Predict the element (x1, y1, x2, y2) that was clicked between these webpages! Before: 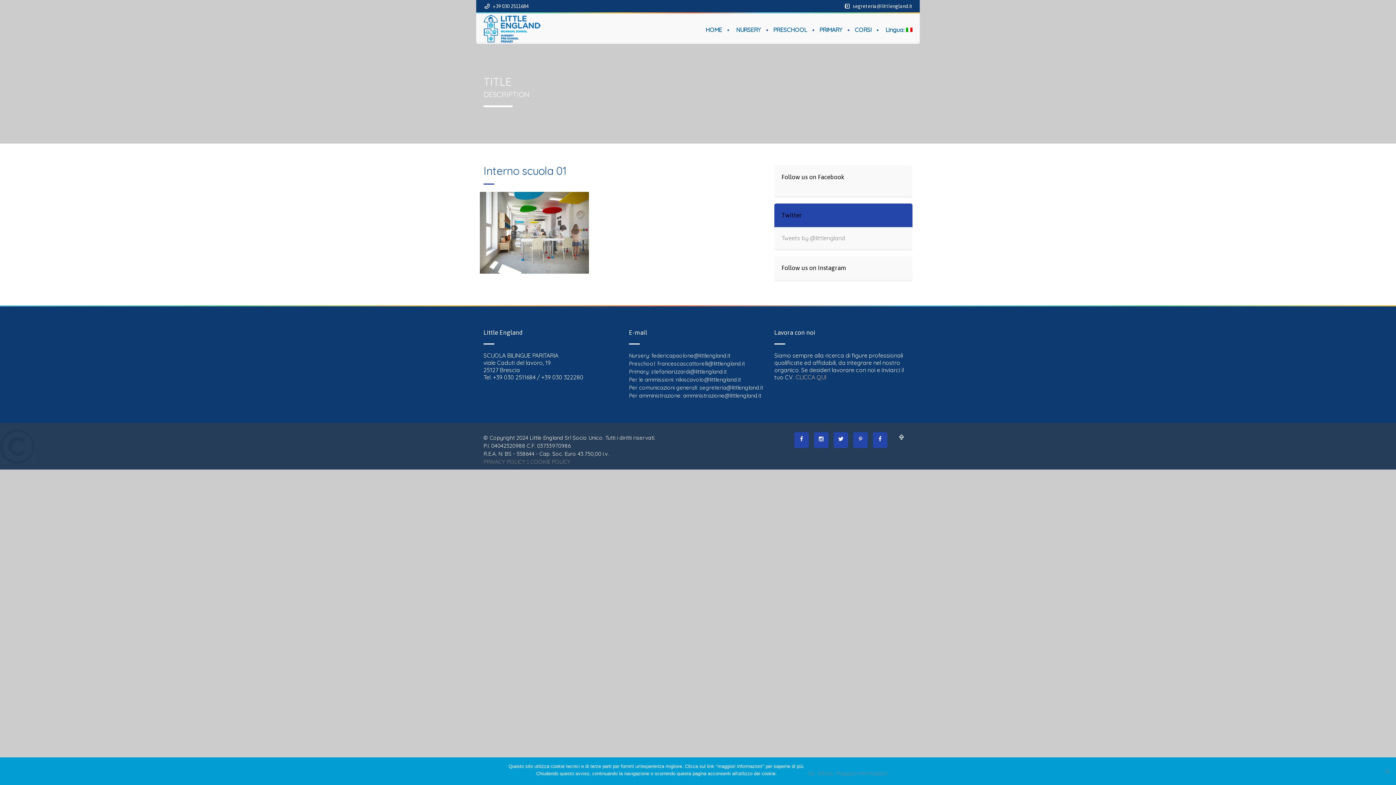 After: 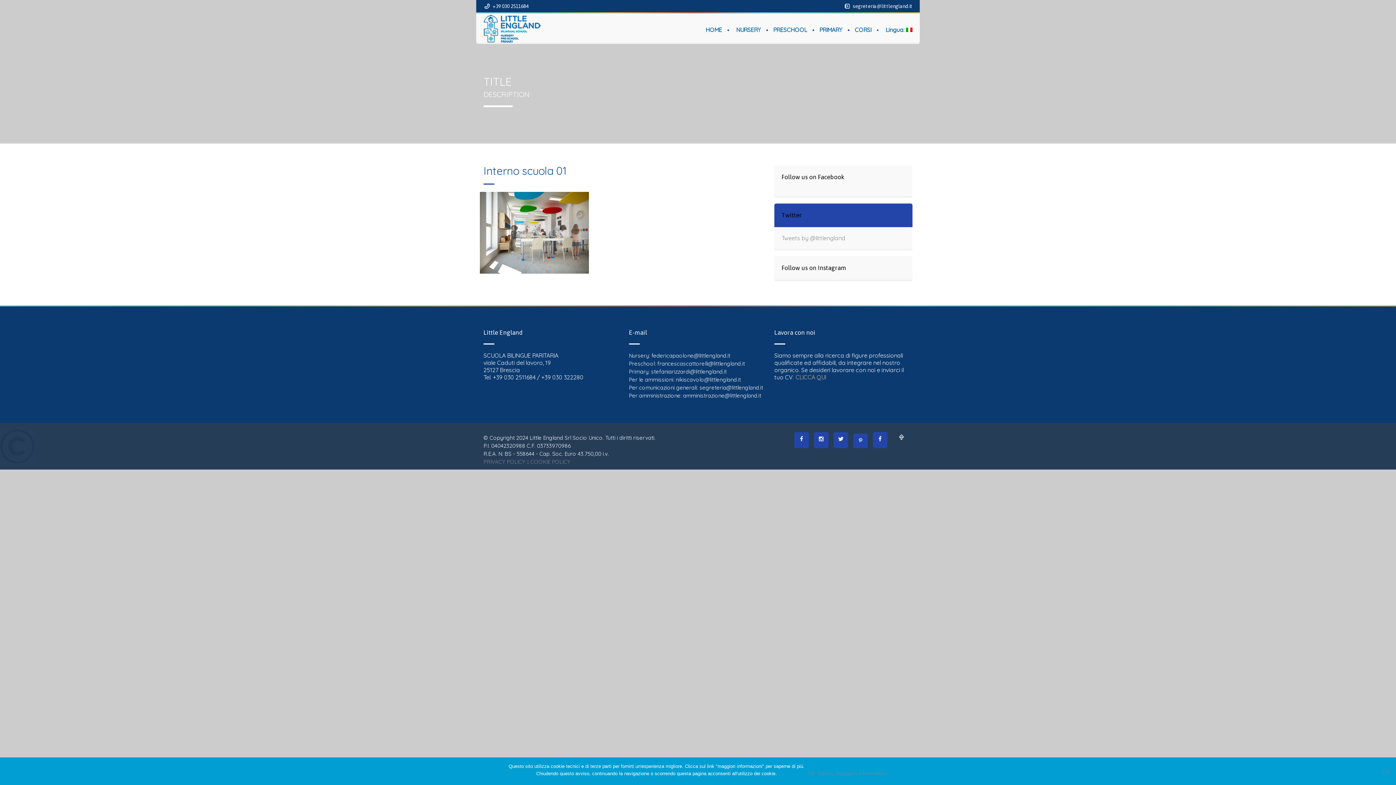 Action: bbox: (853, 432, 868, 446)